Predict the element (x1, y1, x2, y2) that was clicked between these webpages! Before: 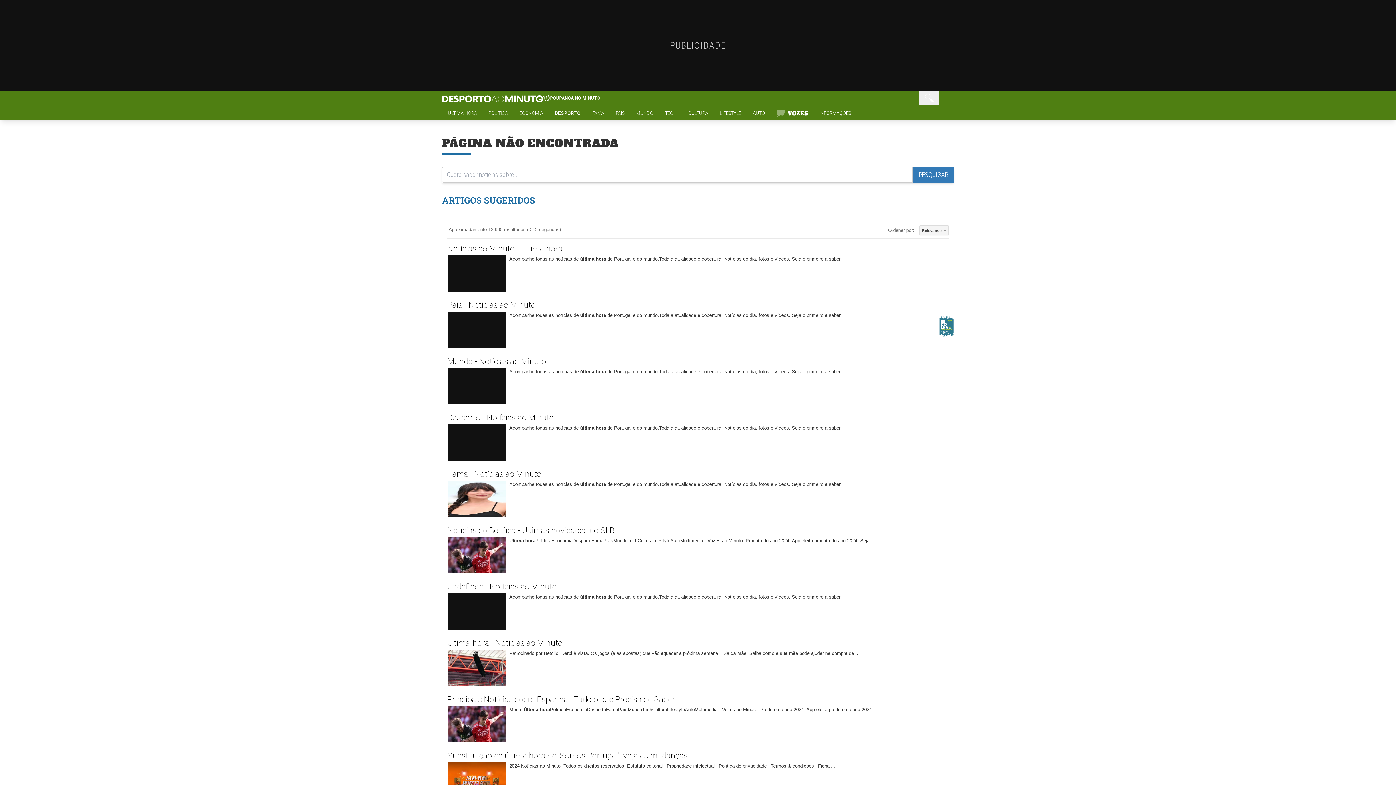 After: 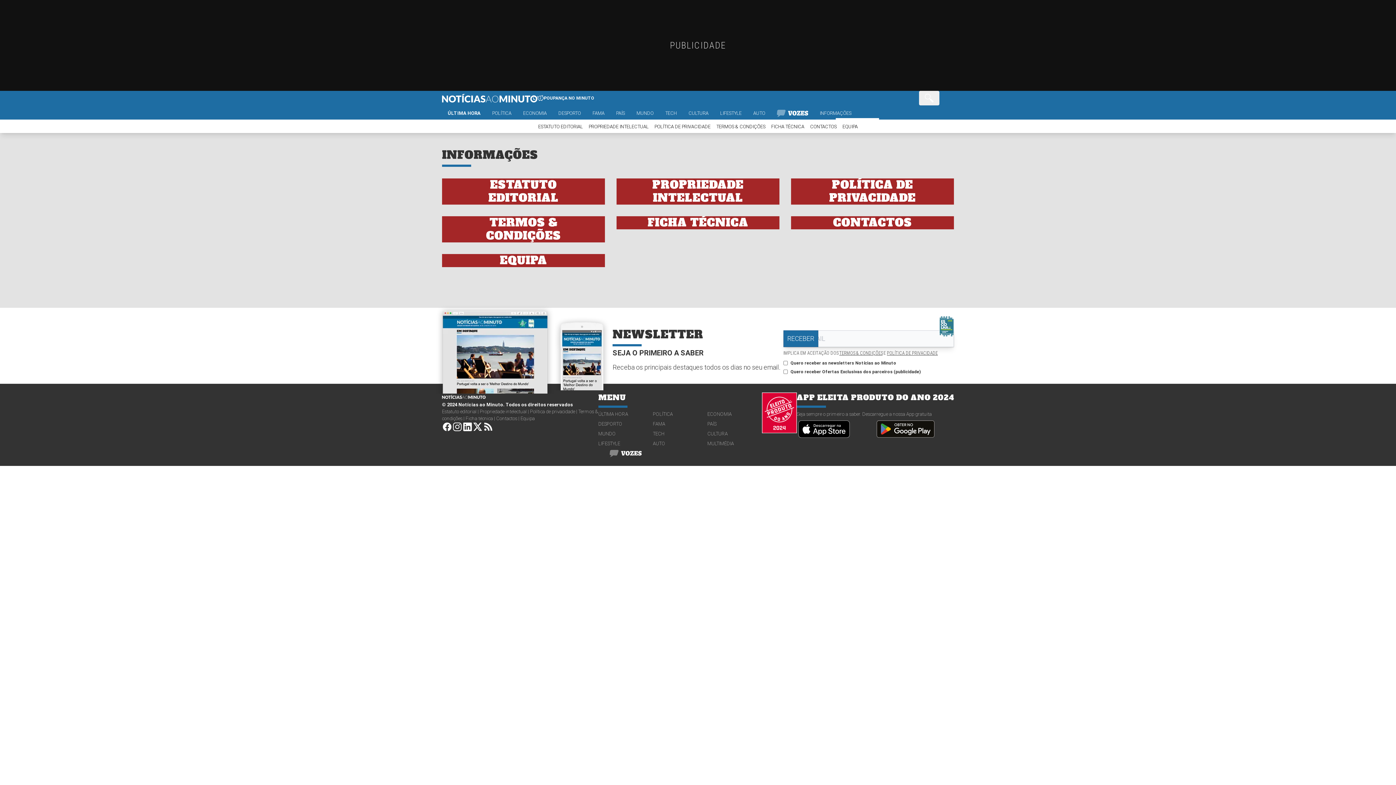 Action: bbox: (813, 109, 857, 119) label: INFORMAÇÕES